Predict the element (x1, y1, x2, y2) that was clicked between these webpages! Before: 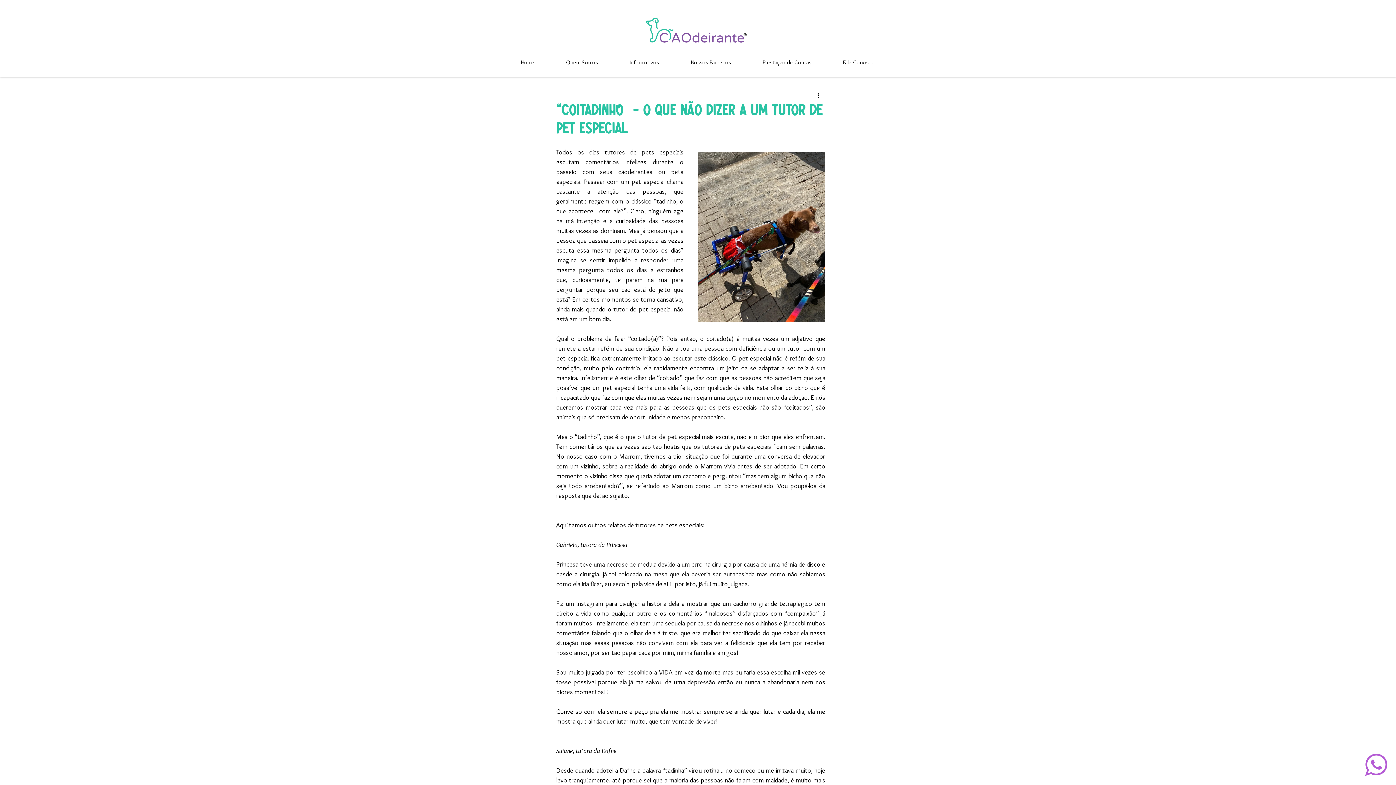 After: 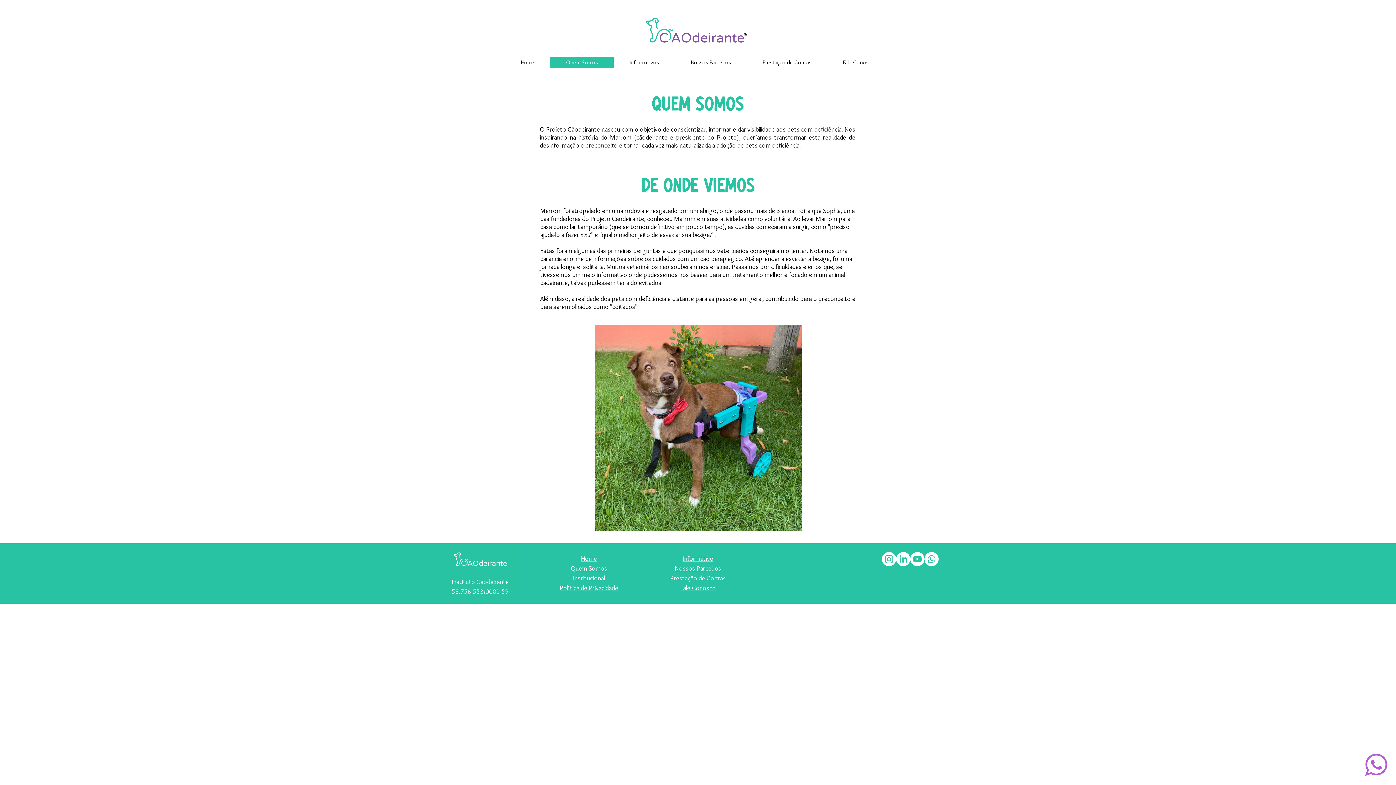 Action: bbox: (550, 56, 613, 68) label: Quem Somos